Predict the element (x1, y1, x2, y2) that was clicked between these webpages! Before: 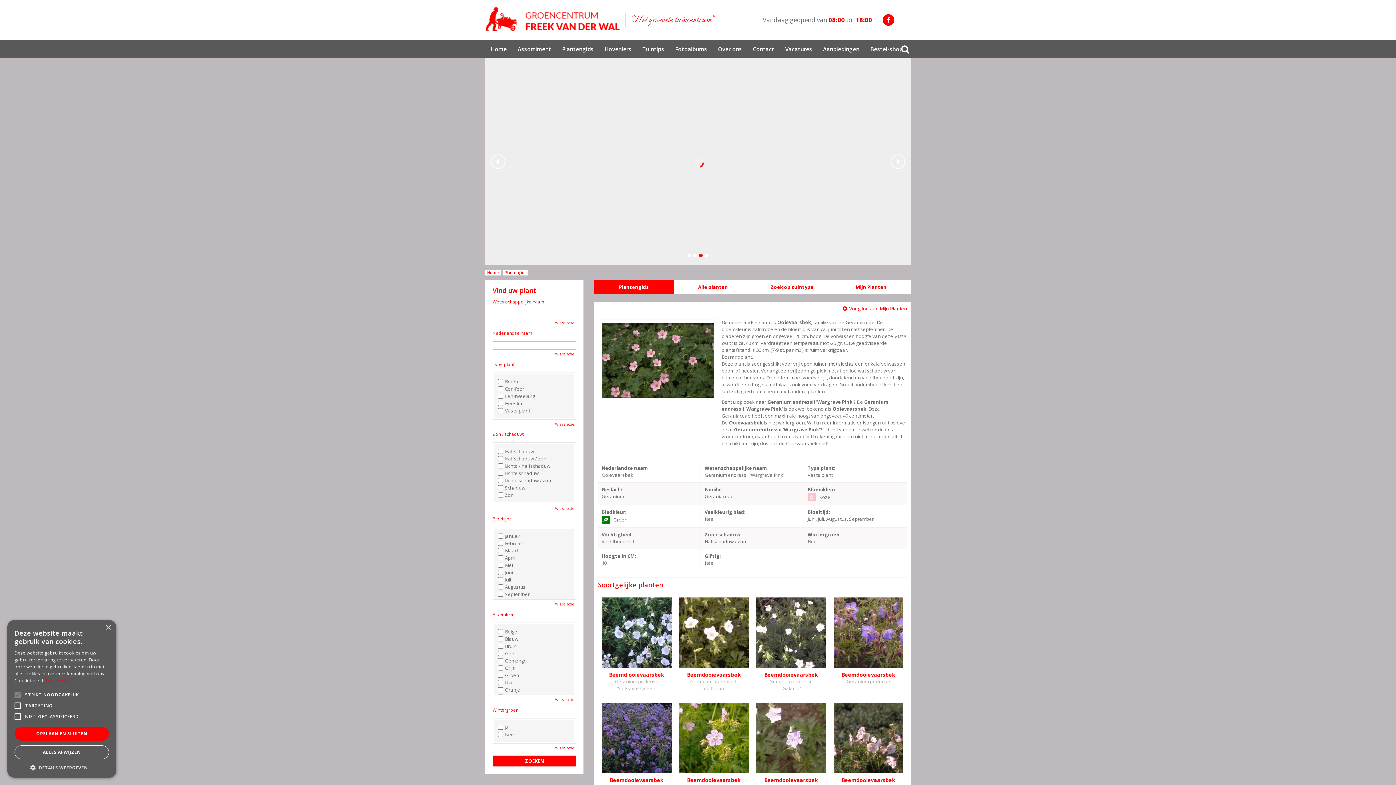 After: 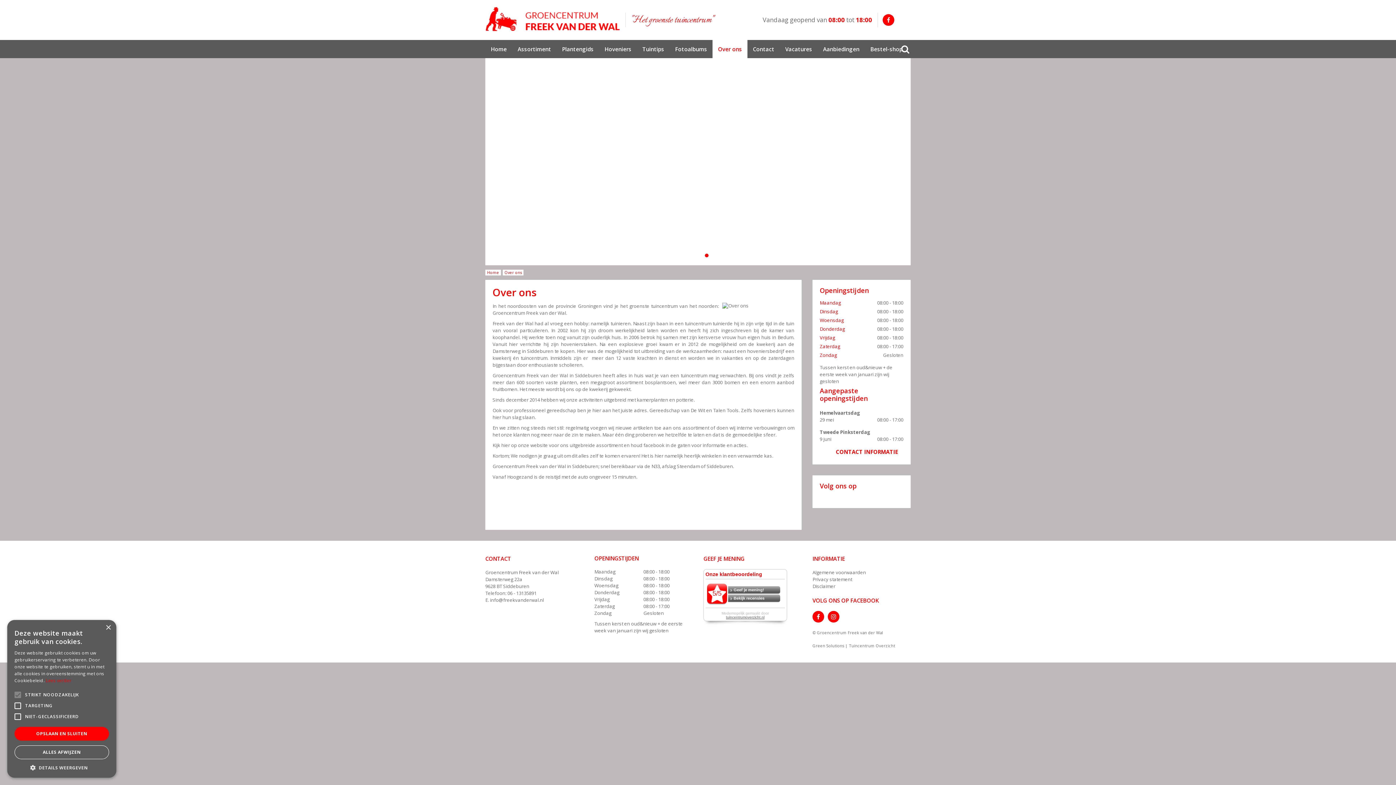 Action: label: Over ons bbox: (712, 40, 747, 58)